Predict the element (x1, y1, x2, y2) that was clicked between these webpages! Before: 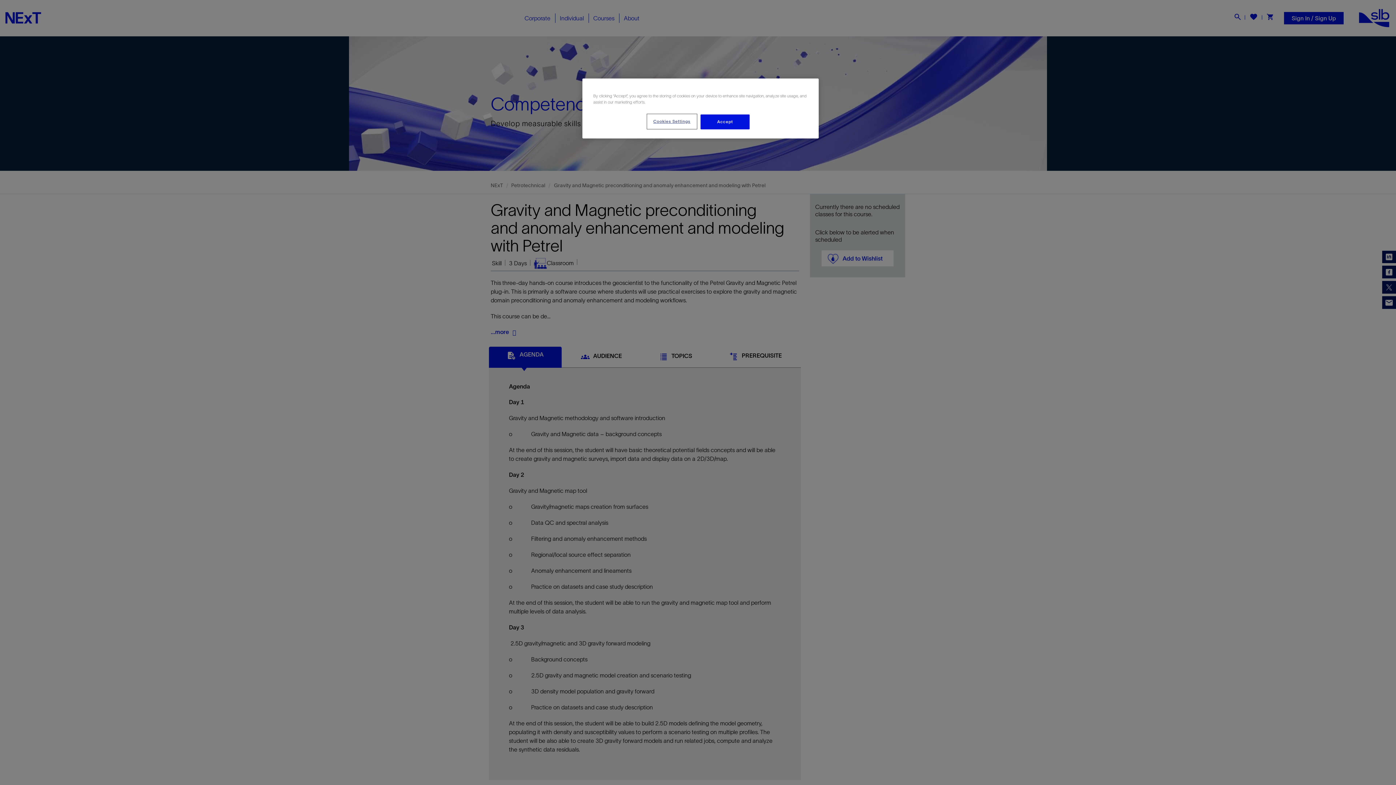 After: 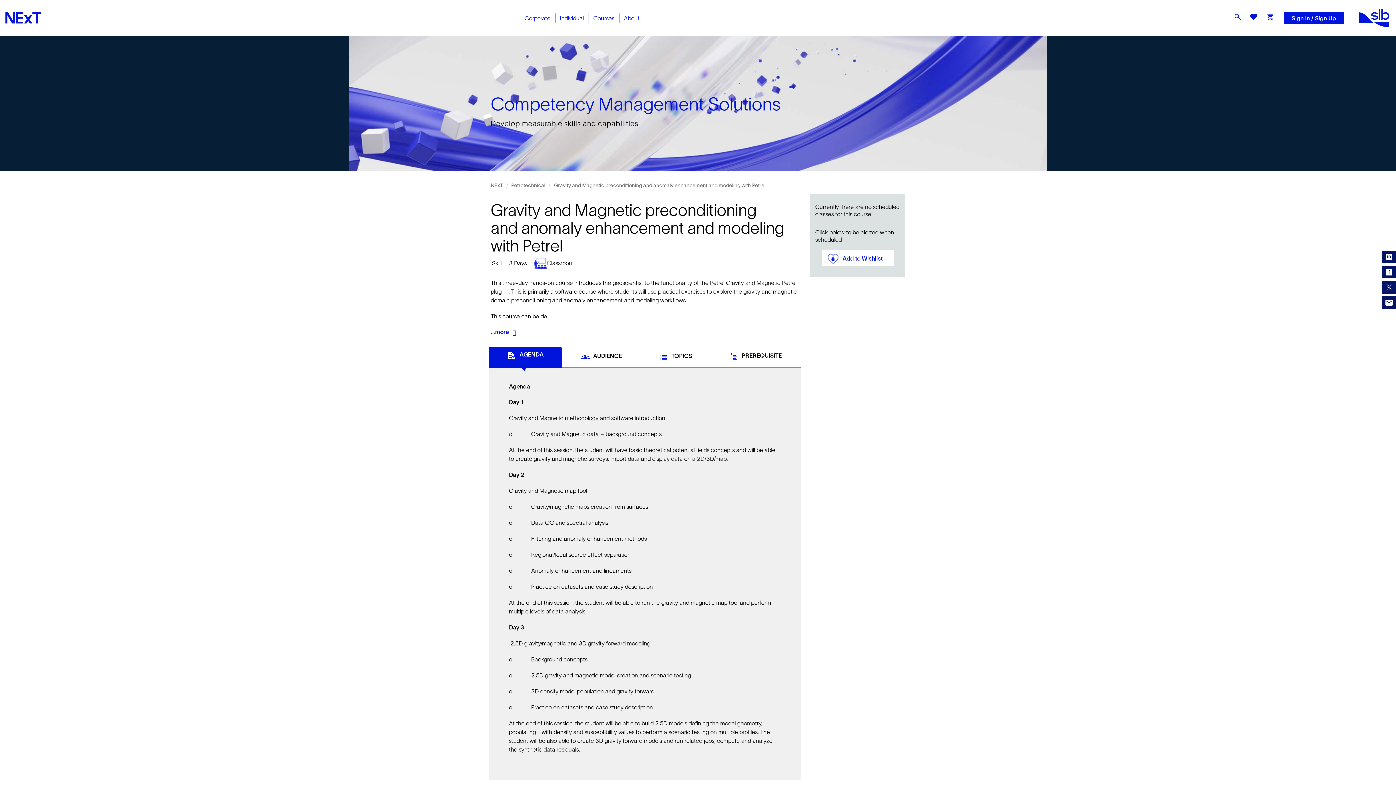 Action: bbox: (700, 114, 749, 129) label: Accept